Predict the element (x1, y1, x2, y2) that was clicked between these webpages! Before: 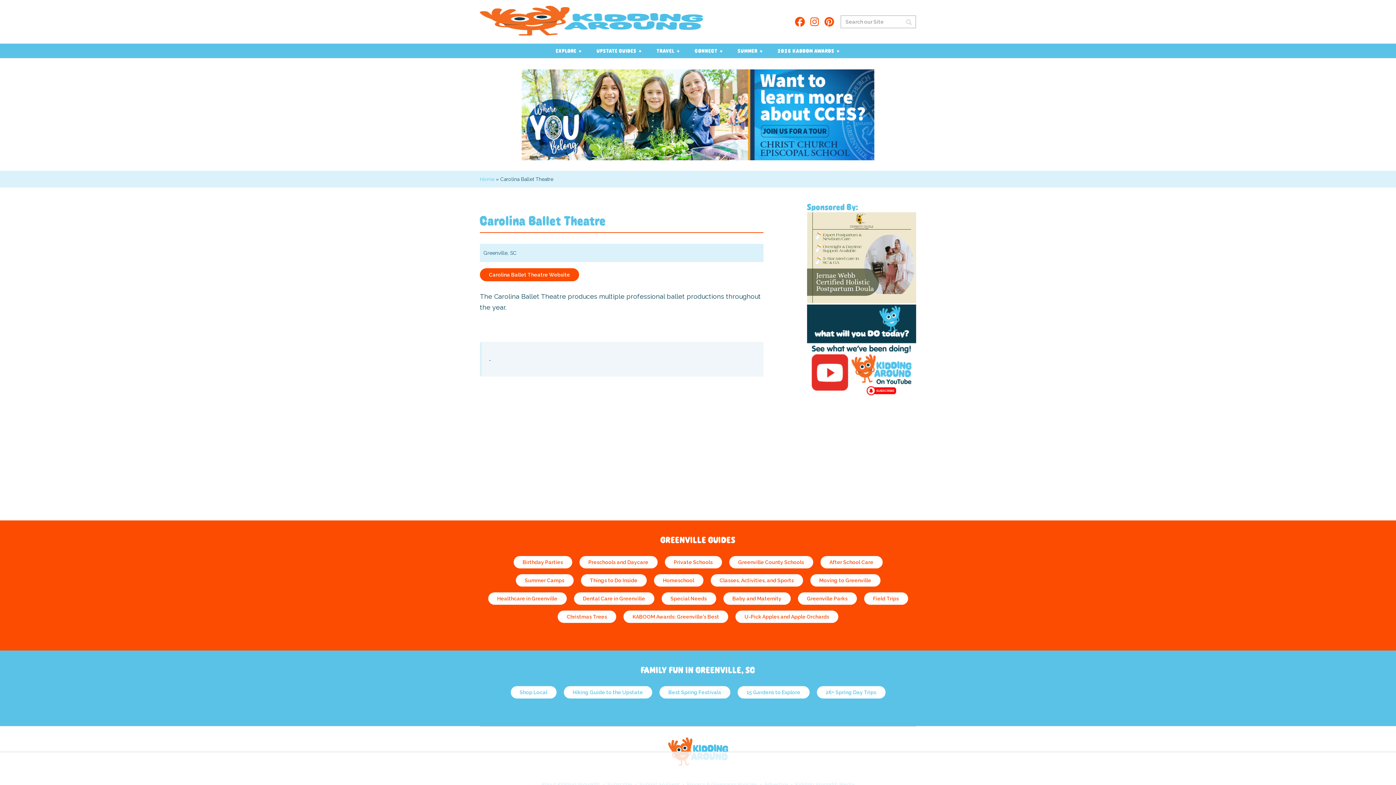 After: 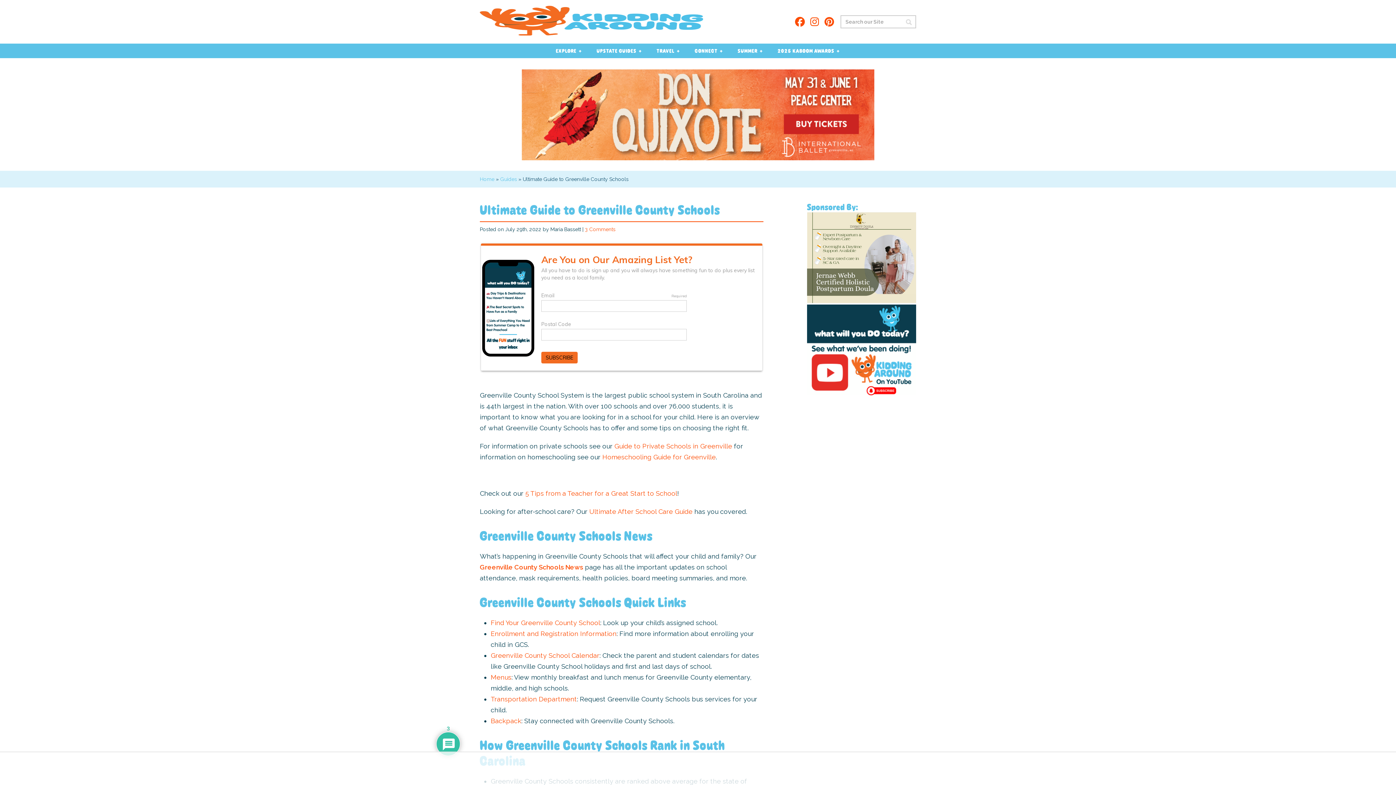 Action: bbox: (729, 556, 813, 568) label: Greenville County Schools